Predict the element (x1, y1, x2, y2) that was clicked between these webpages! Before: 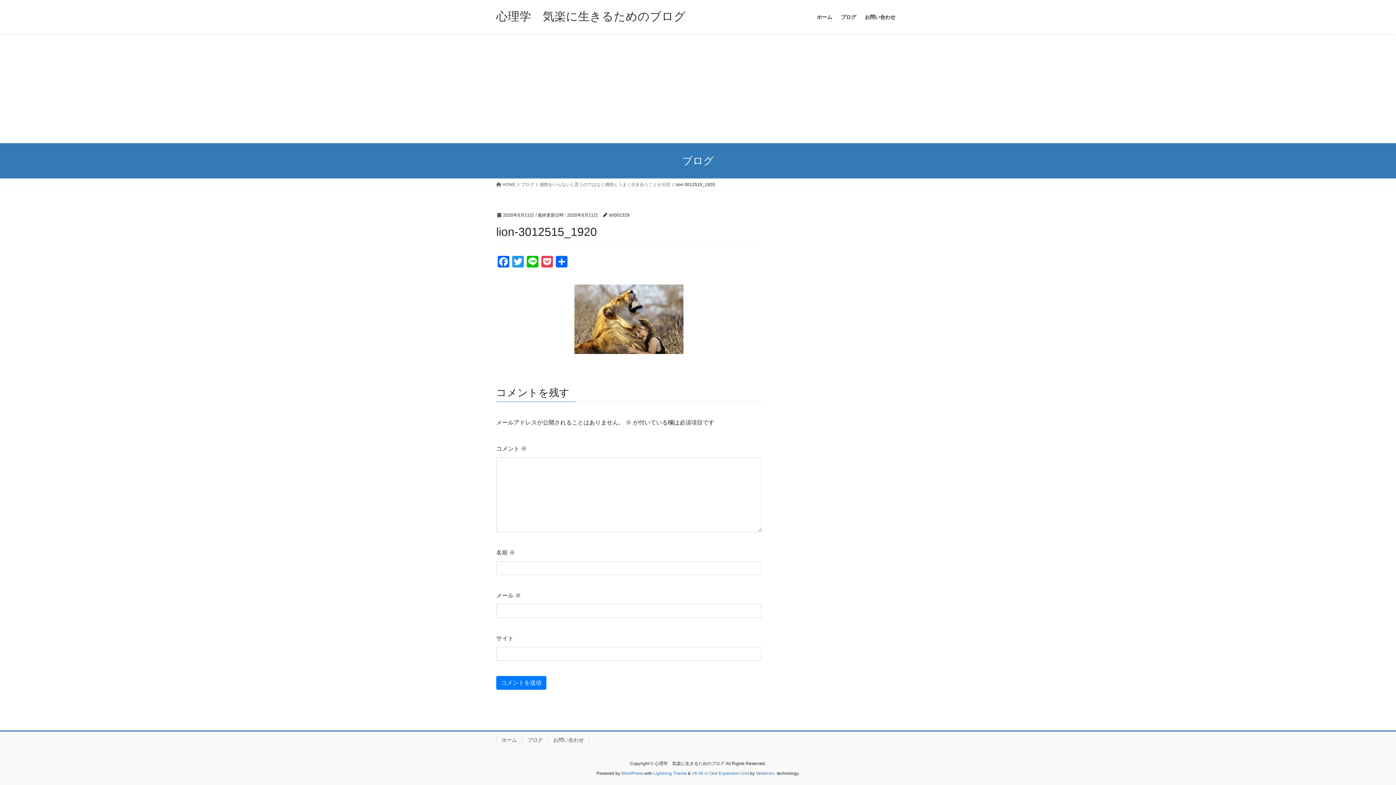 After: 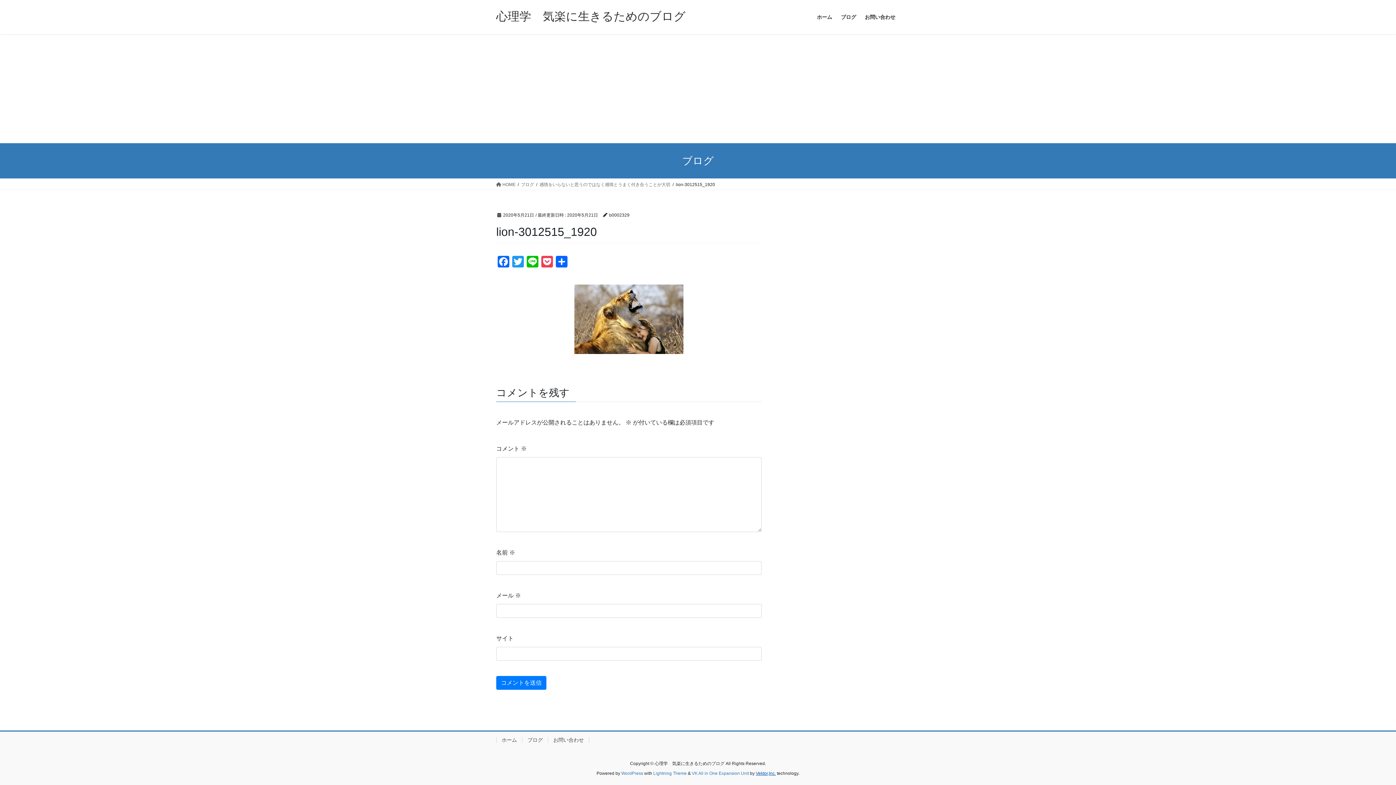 Action: label: Vektor,Inc. bbox: (756, 771, 776, 776)